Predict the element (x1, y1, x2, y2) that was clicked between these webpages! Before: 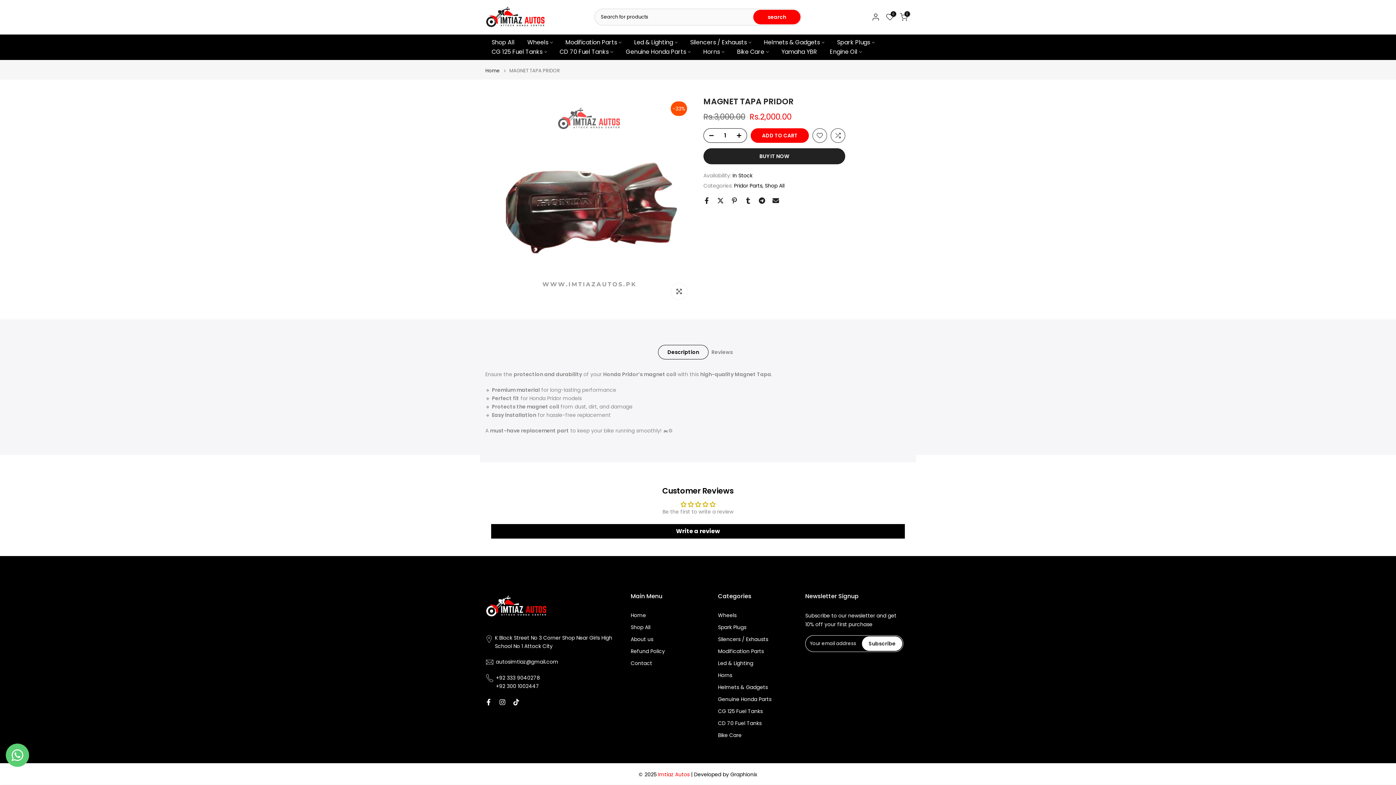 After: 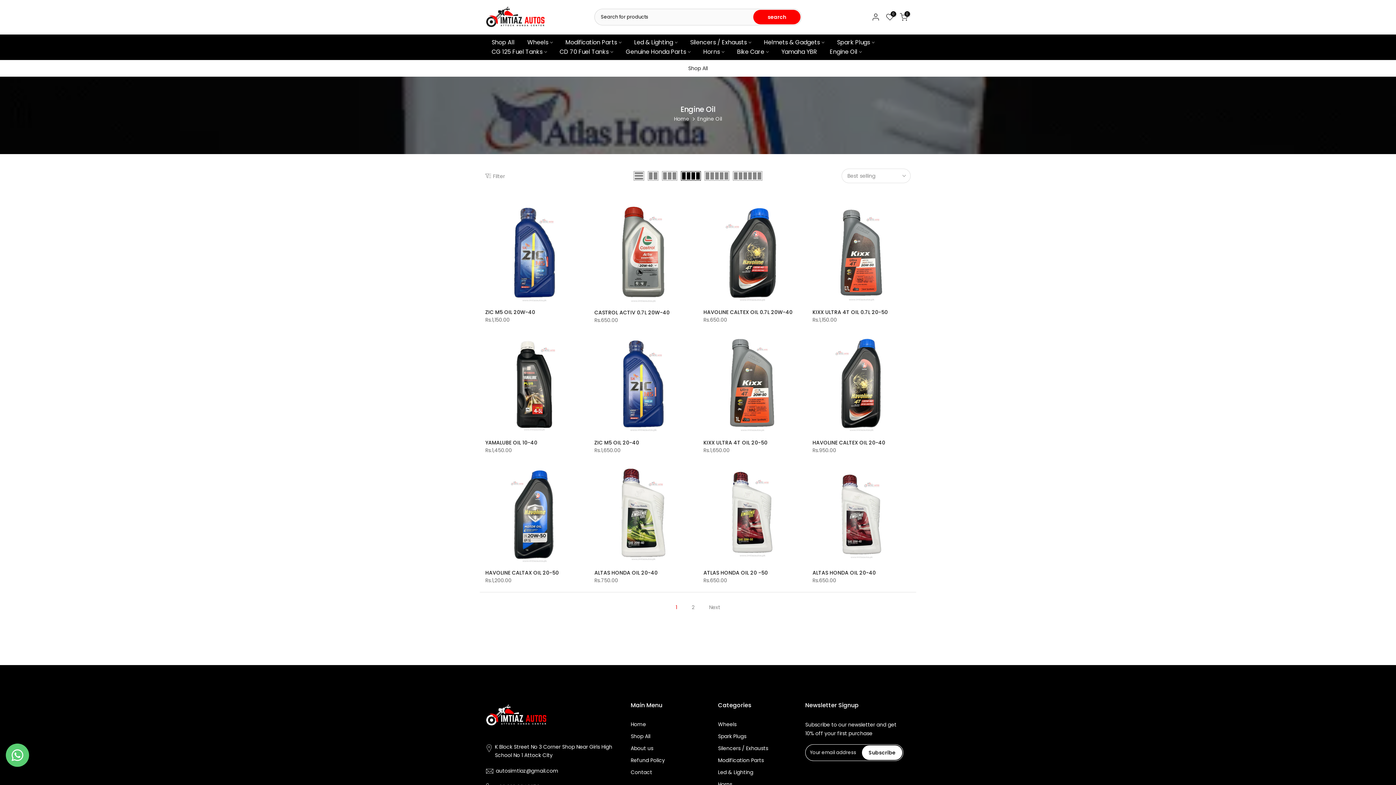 Action: label: Engine Oil bbox: (823, 47, 868, 56)